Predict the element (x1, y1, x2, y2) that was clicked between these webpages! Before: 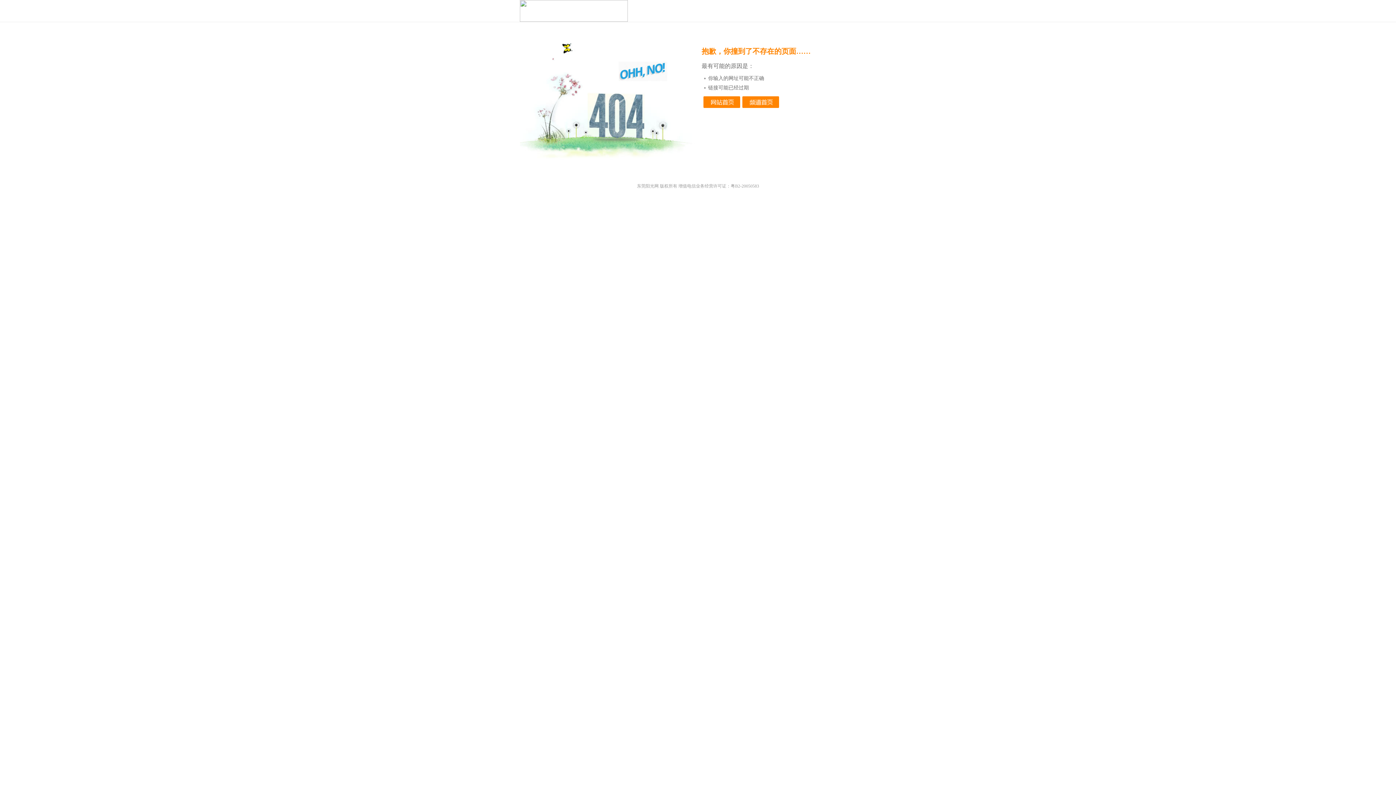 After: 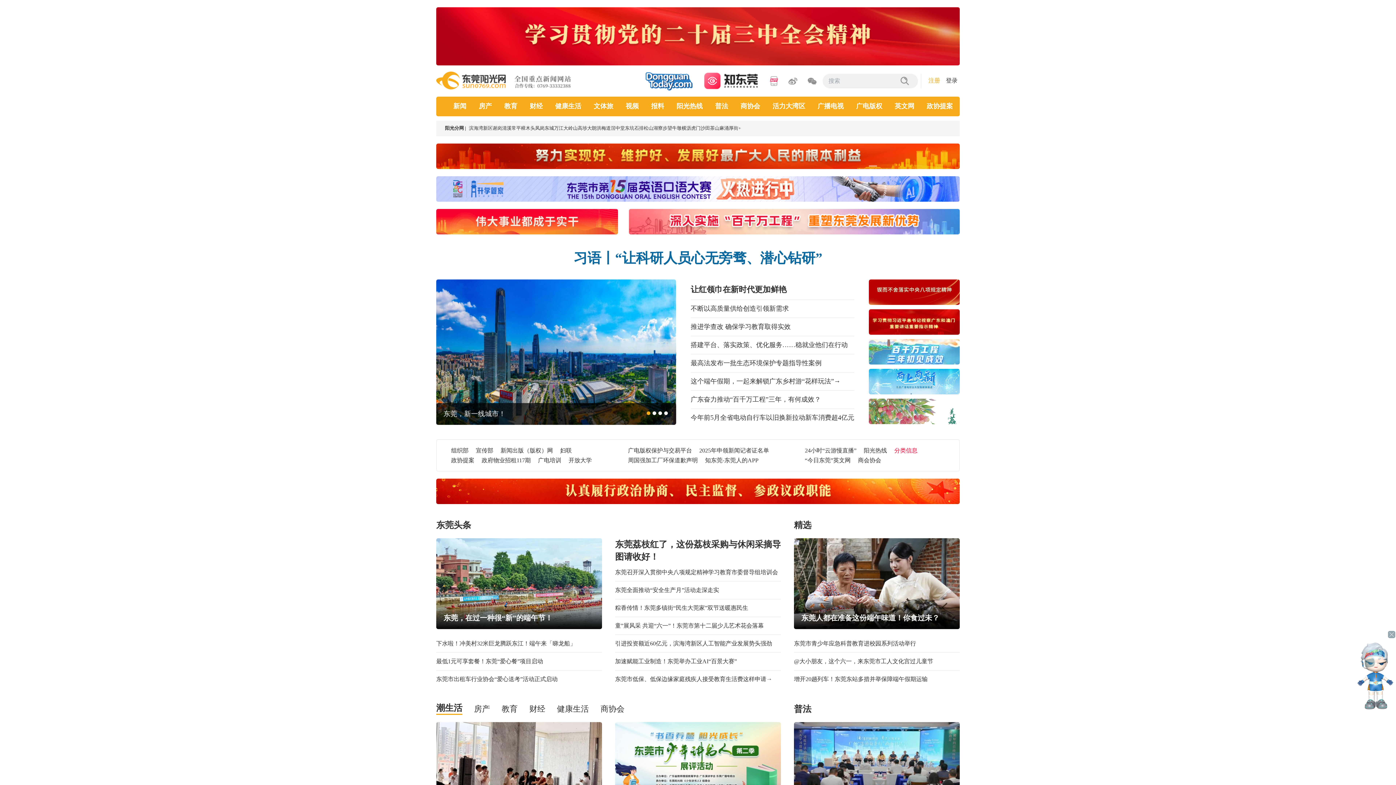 Action: bbox: (703, 104, 740, 109)